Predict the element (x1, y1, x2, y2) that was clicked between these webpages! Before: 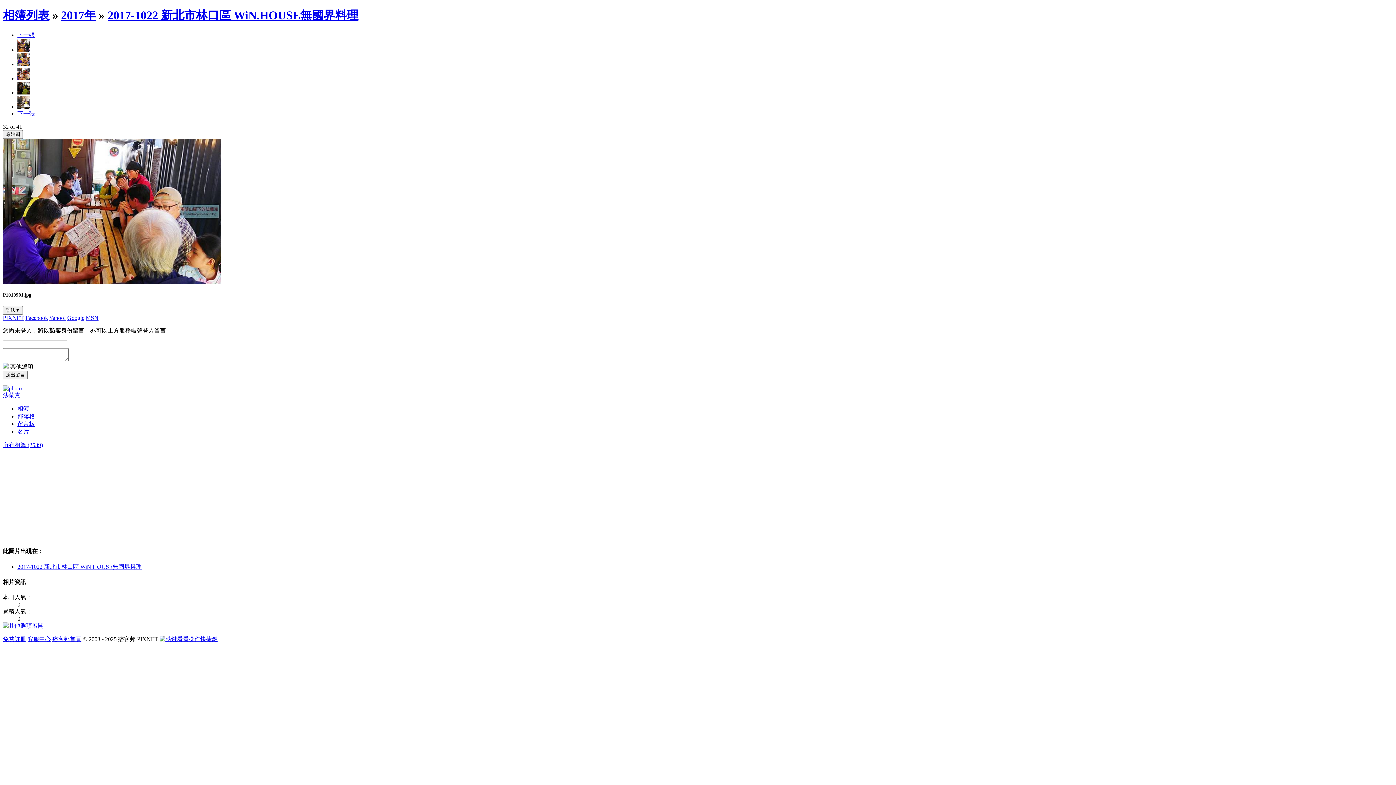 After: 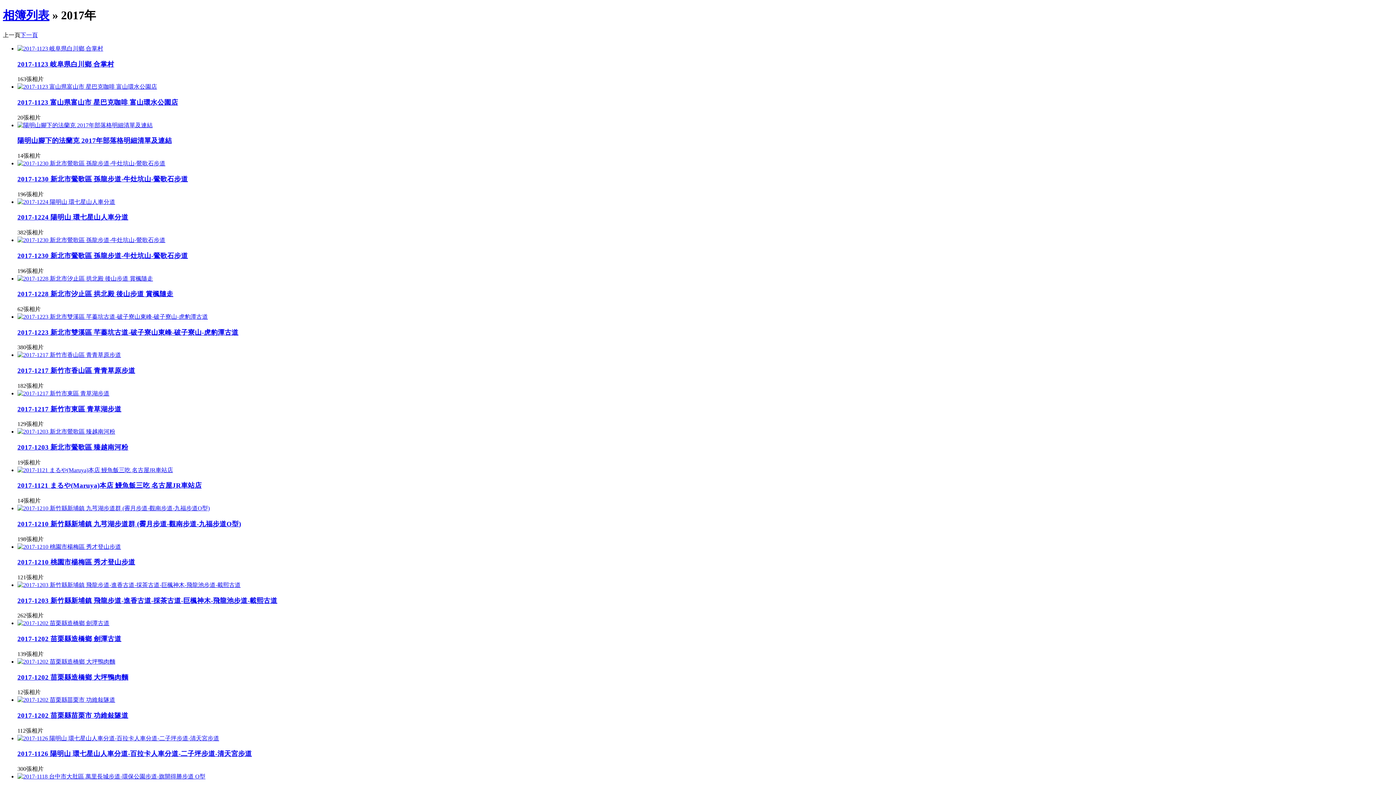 Action: bbox: (61, 8, 96, 21) label: 2017年